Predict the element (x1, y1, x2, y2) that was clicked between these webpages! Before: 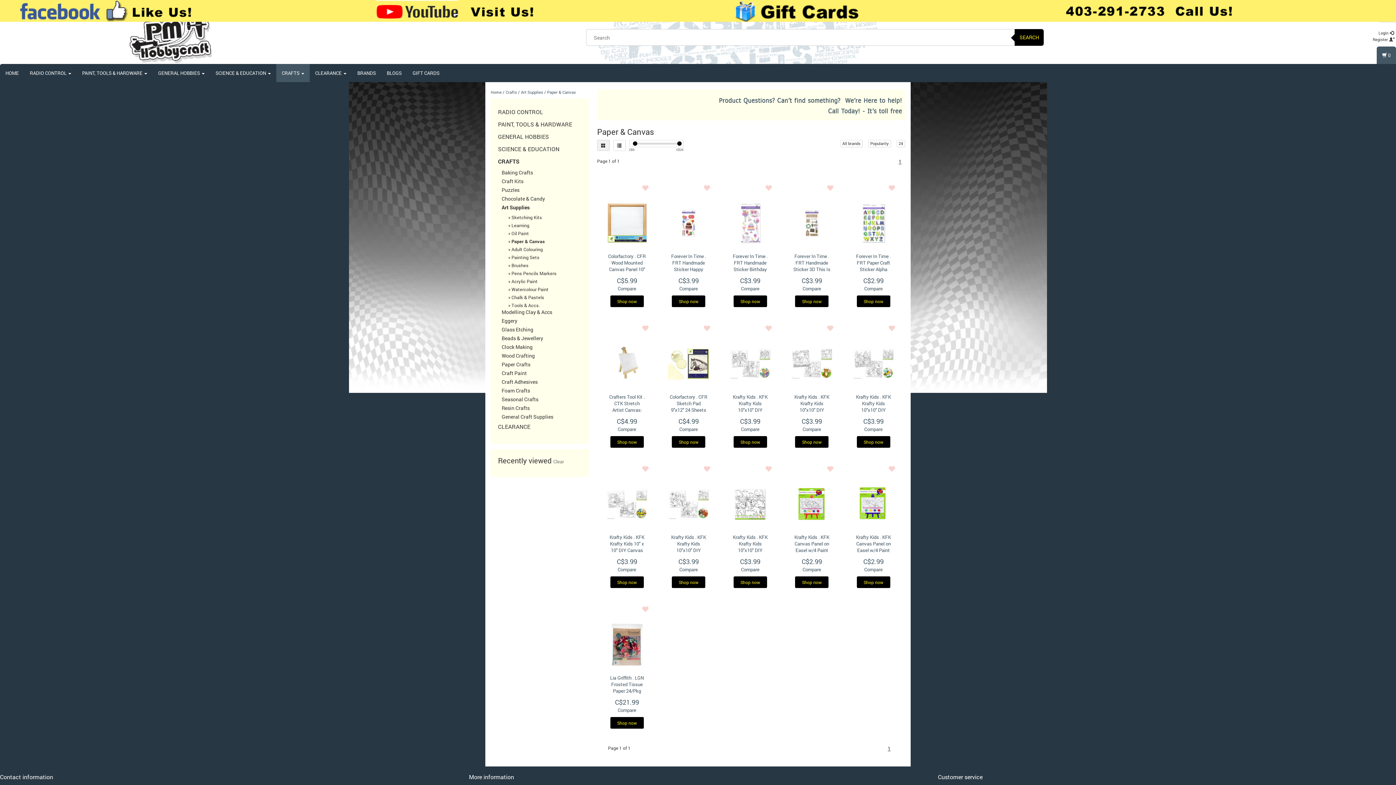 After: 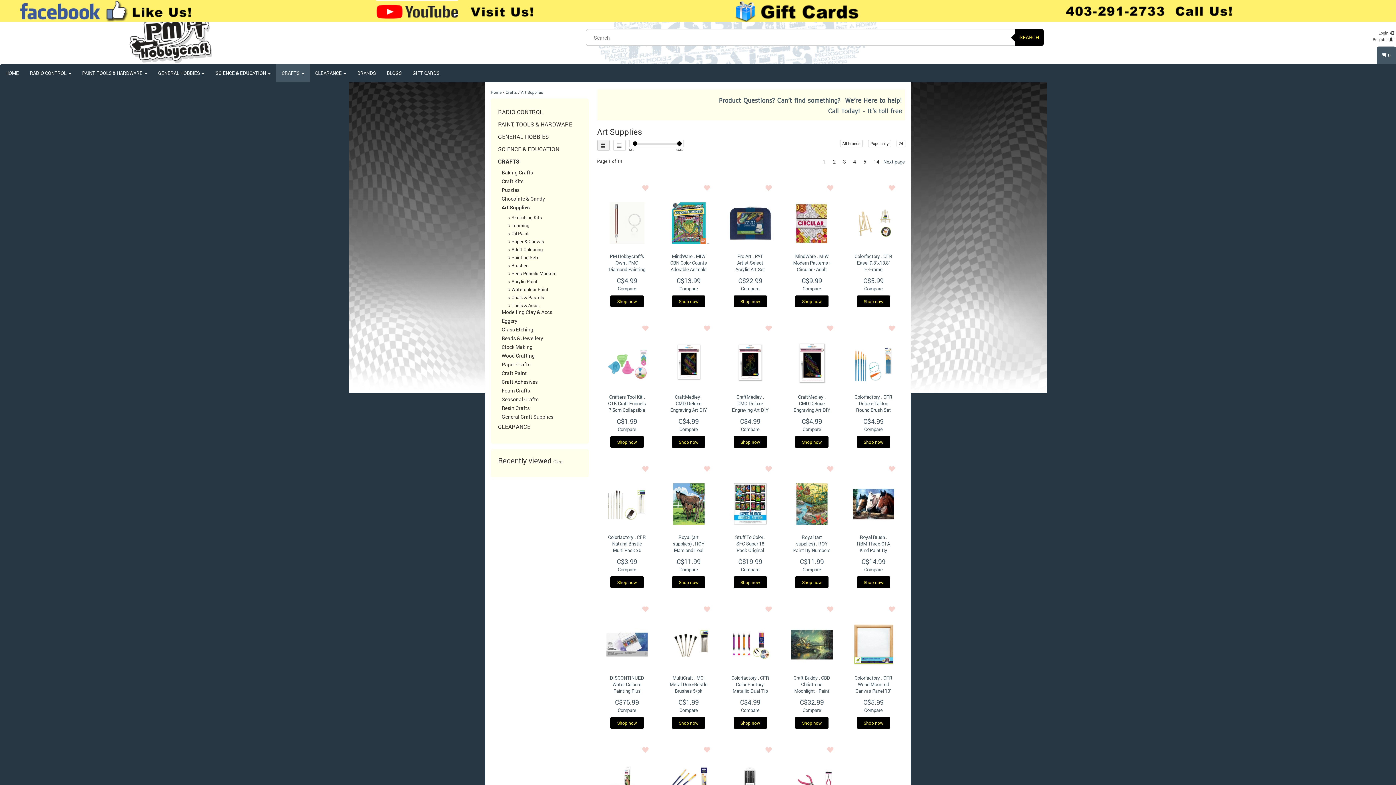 Action: label: Art Supplies bbox: (521, 89, 543, 94)